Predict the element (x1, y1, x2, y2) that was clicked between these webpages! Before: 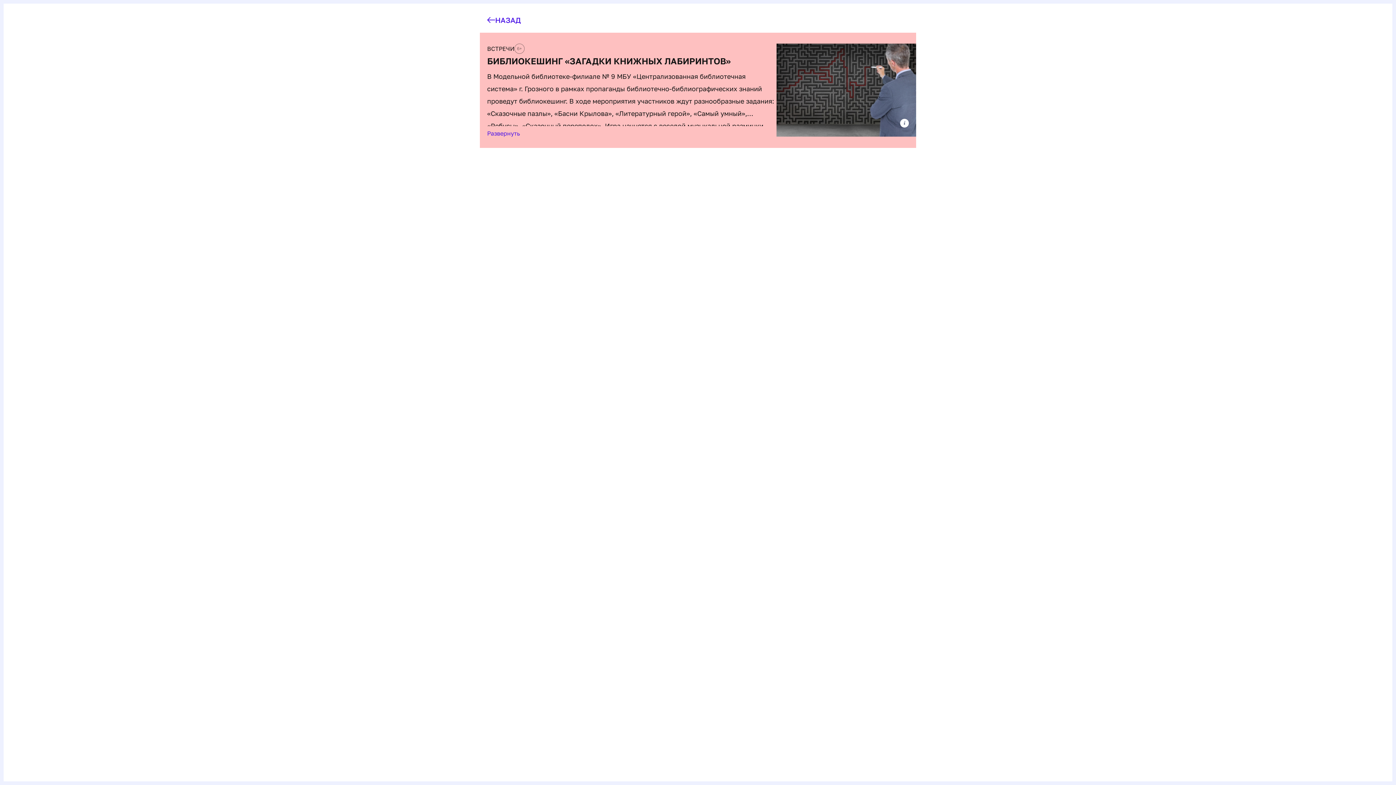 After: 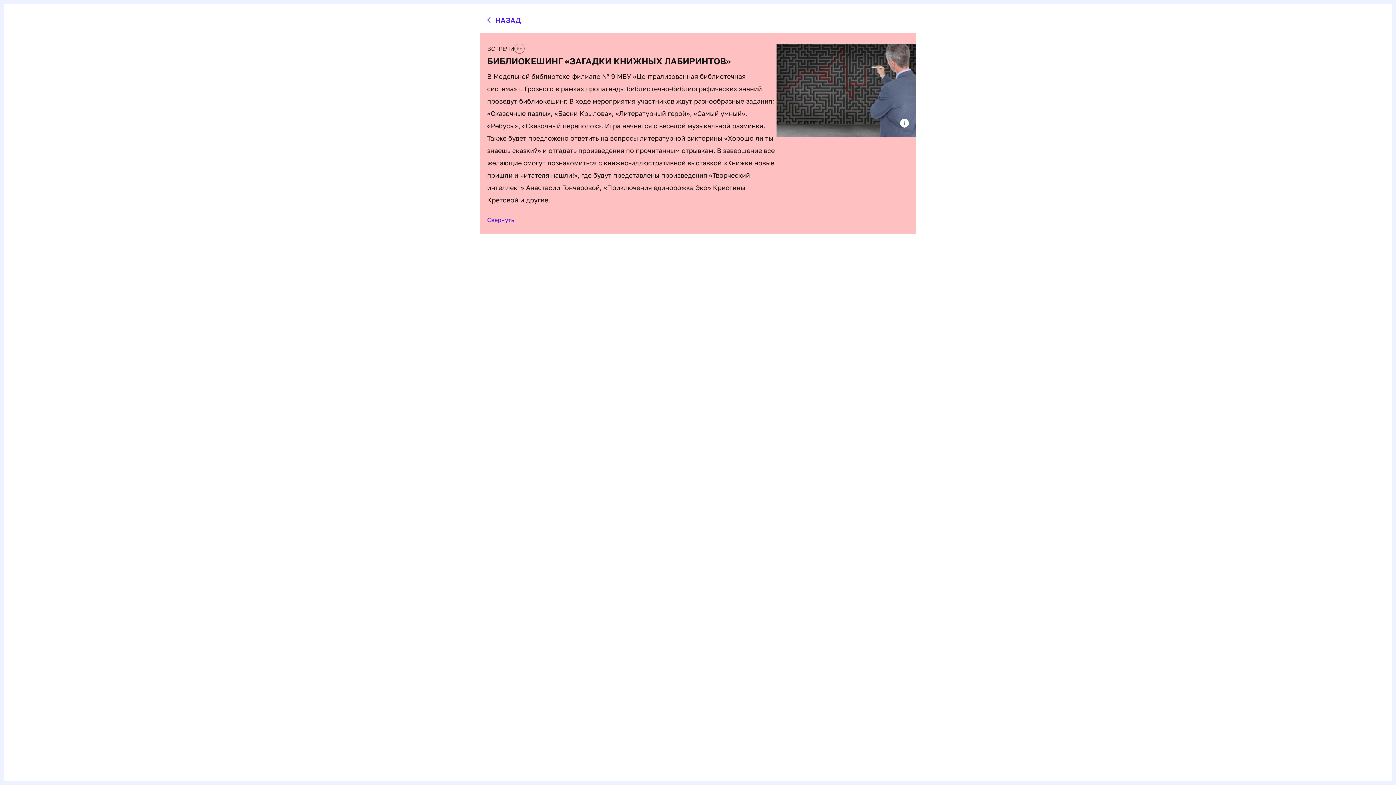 Action: bbox: (487, 129, 520, 137) label: Развернуть